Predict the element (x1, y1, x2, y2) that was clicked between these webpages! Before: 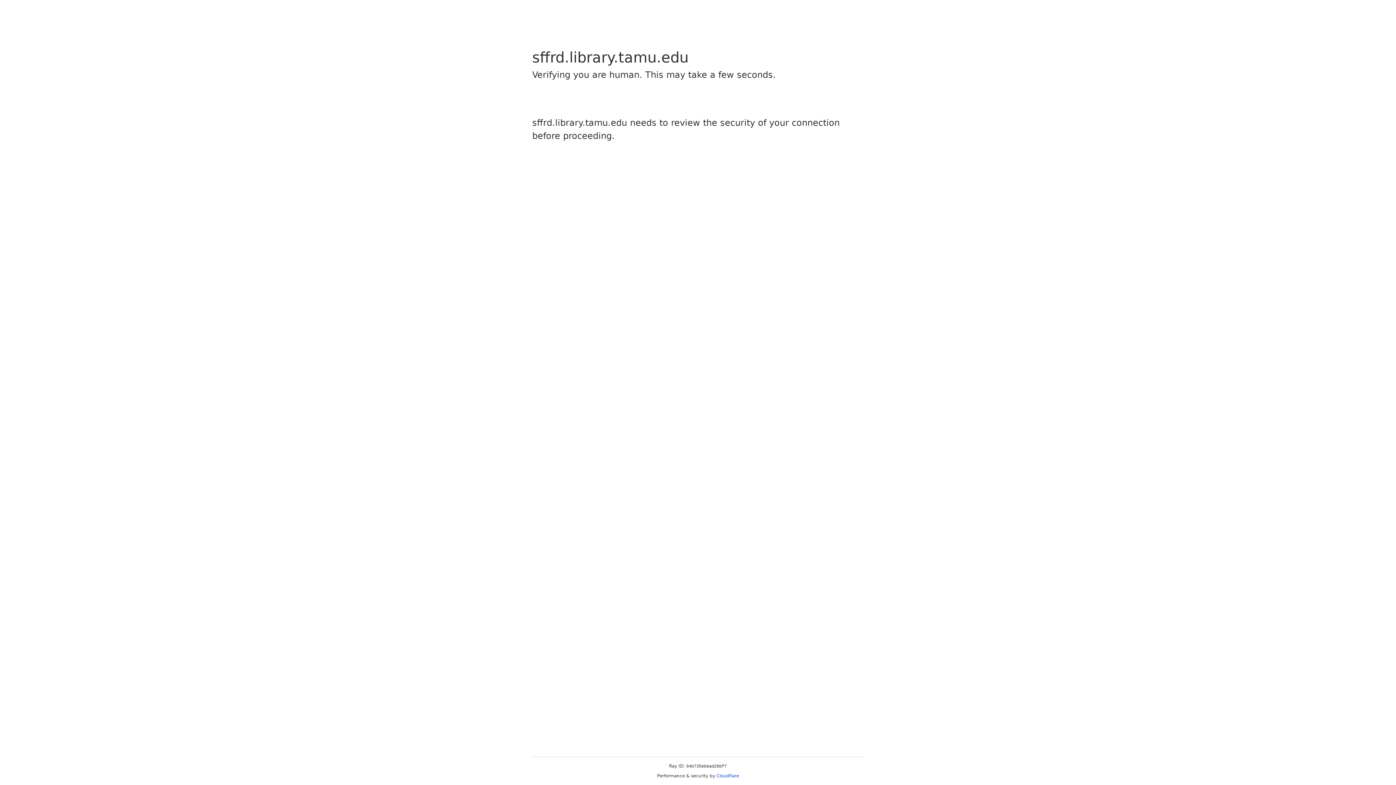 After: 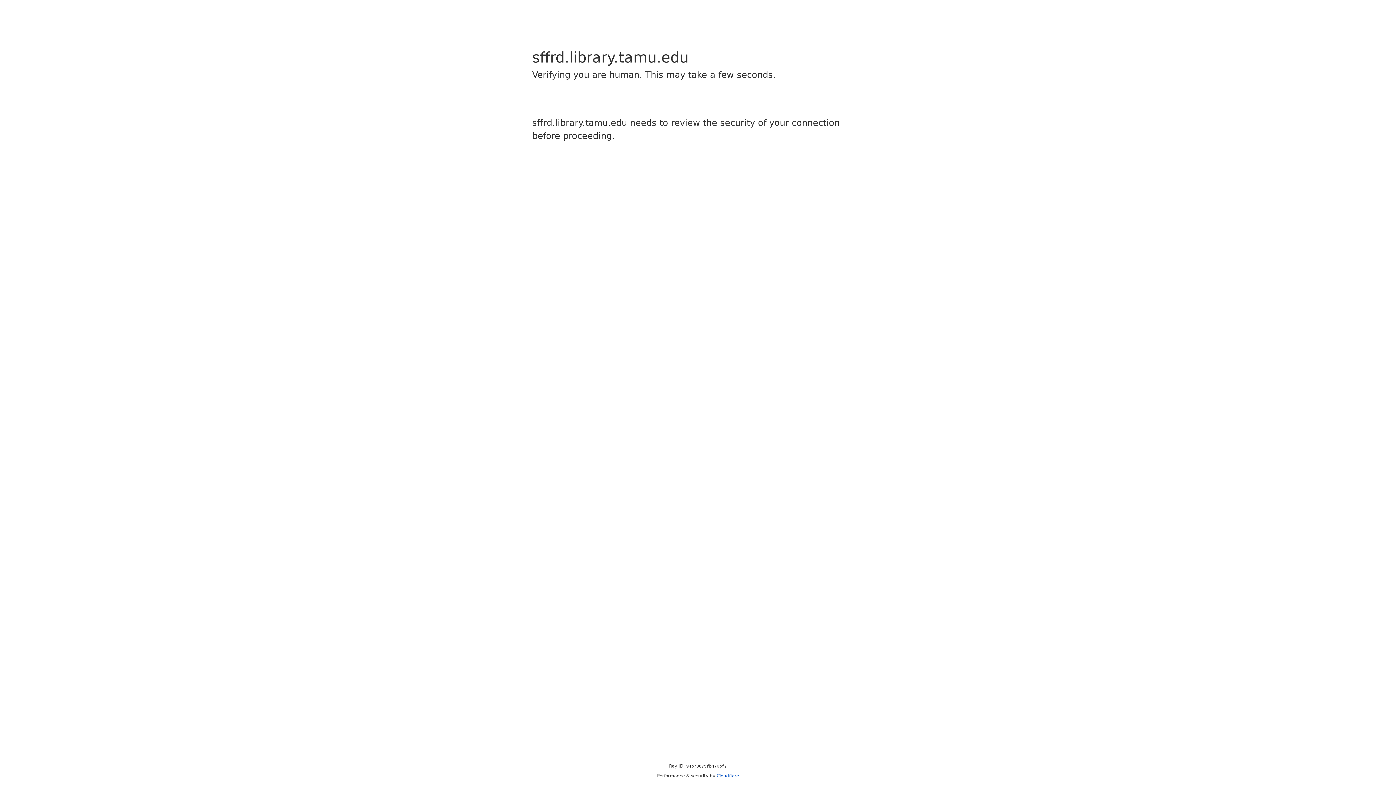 Action: label: Cloudflare bbox: (716, 773, 739, 778)